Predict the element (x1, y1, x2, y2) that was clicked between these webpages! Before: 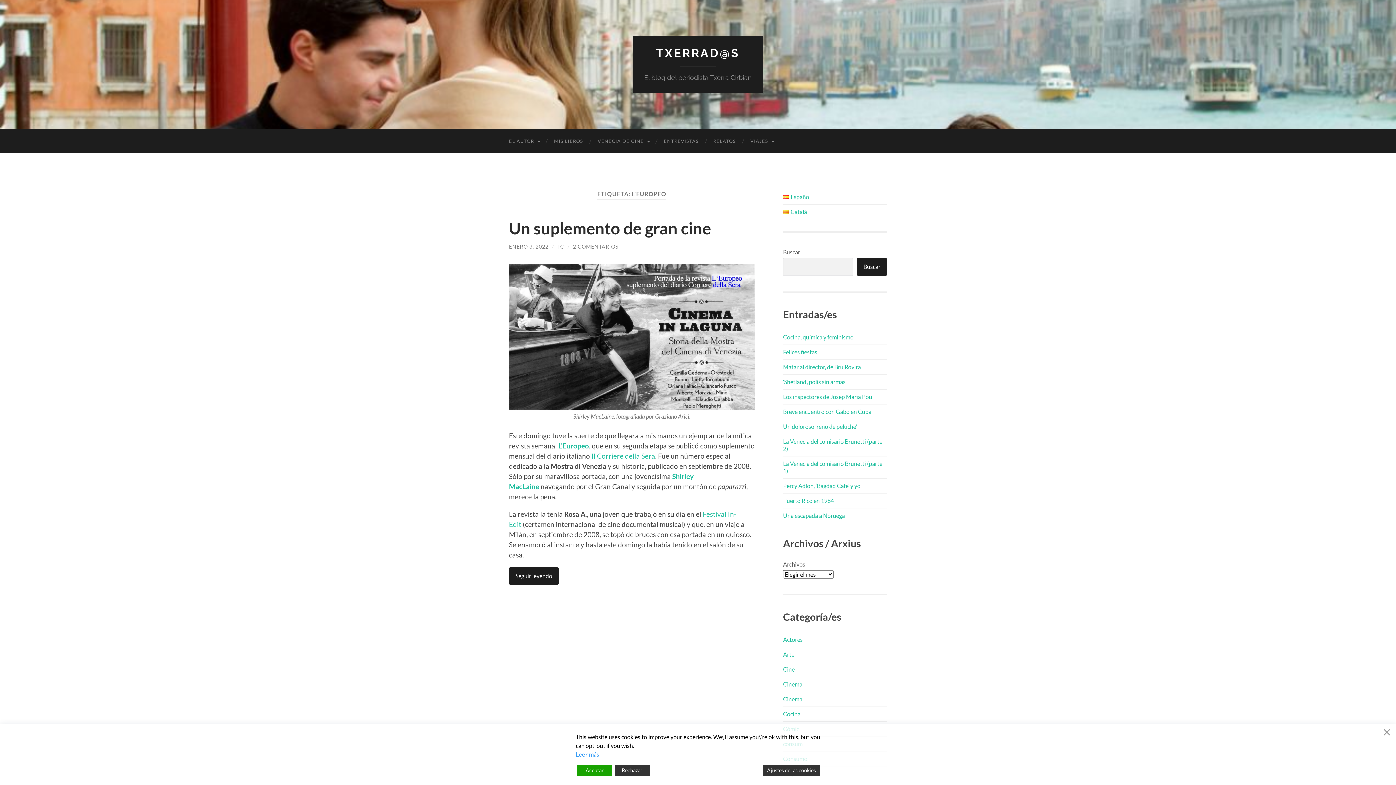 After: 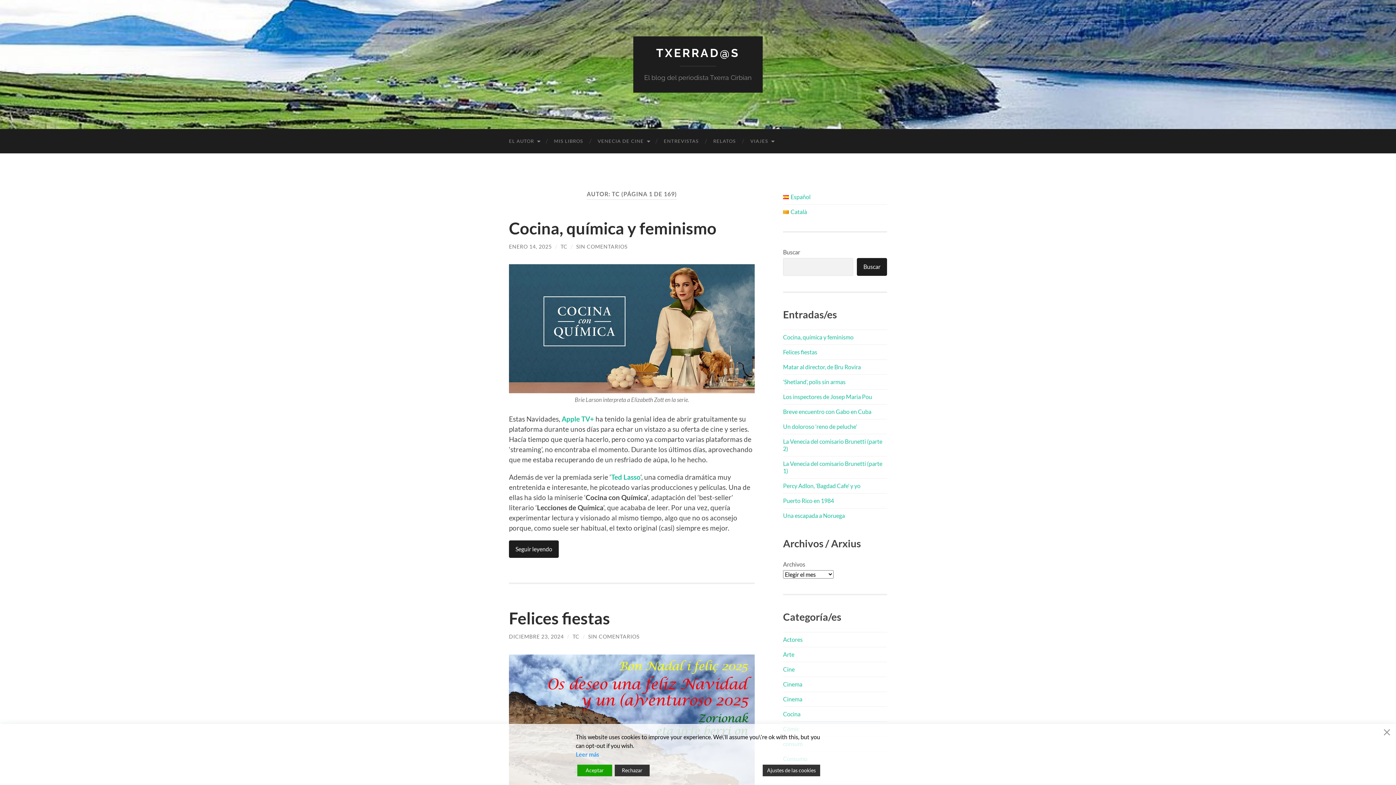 Action: label: TC bbox: (557, 243, 564, 249)